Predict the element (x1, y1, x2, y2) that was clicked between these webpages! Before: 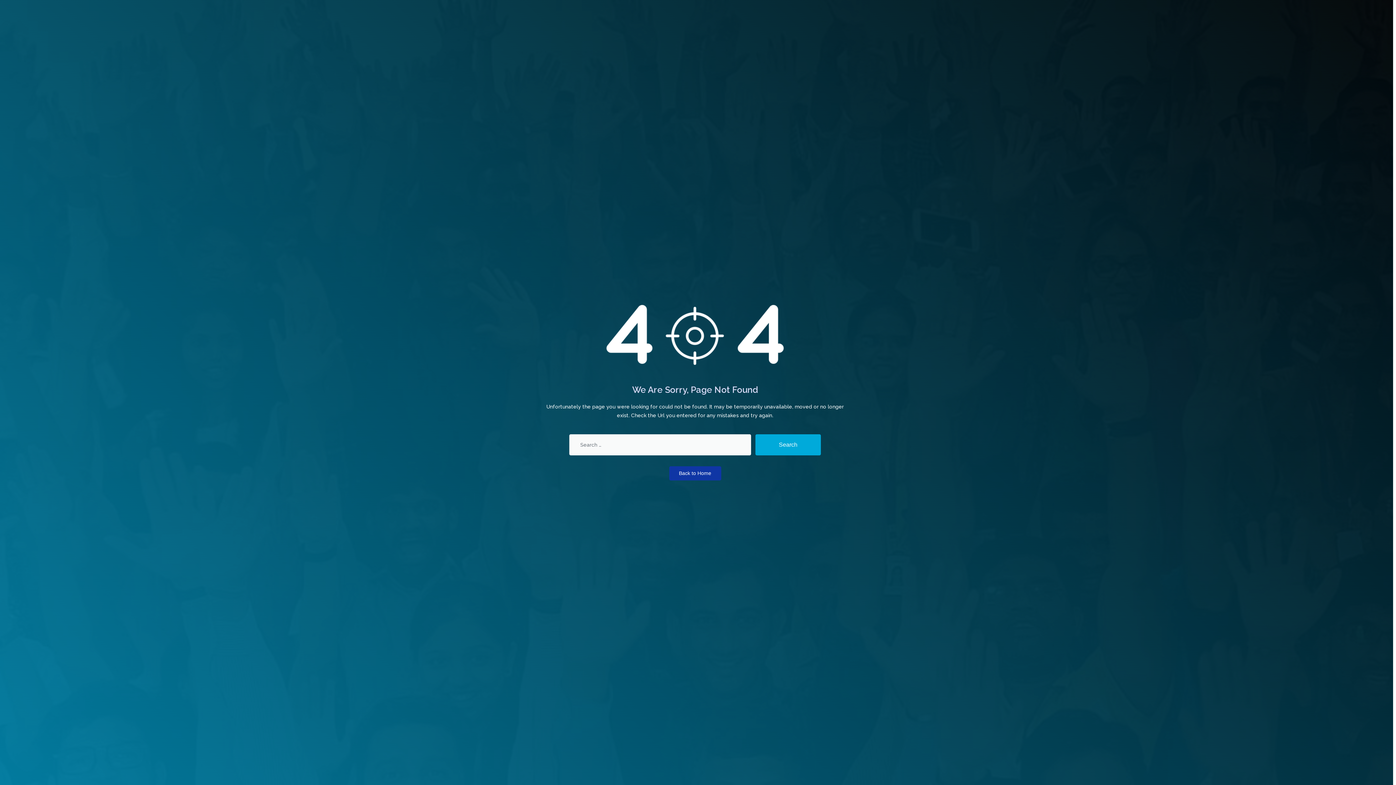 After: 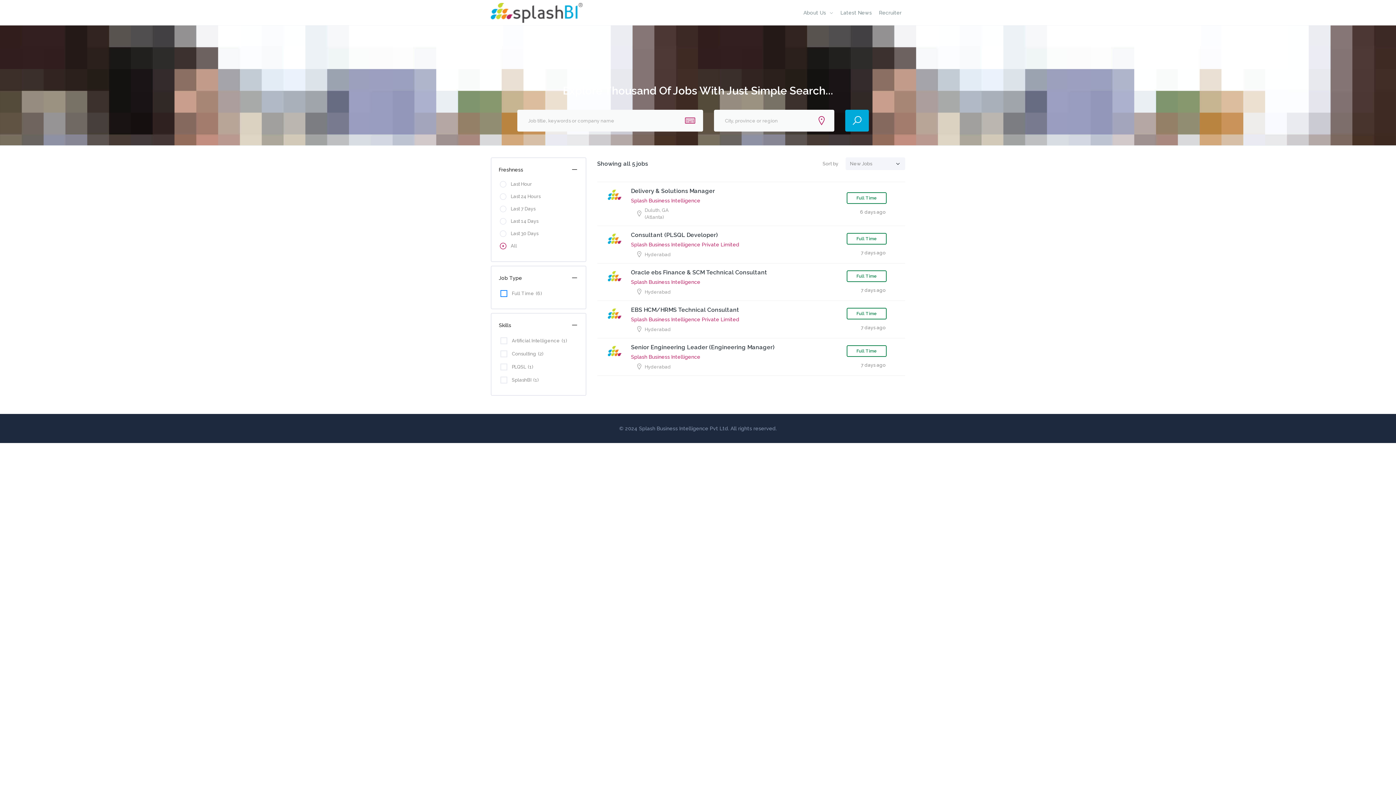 Action: label: Back to Home bbox: (669, 466, 721, 480)